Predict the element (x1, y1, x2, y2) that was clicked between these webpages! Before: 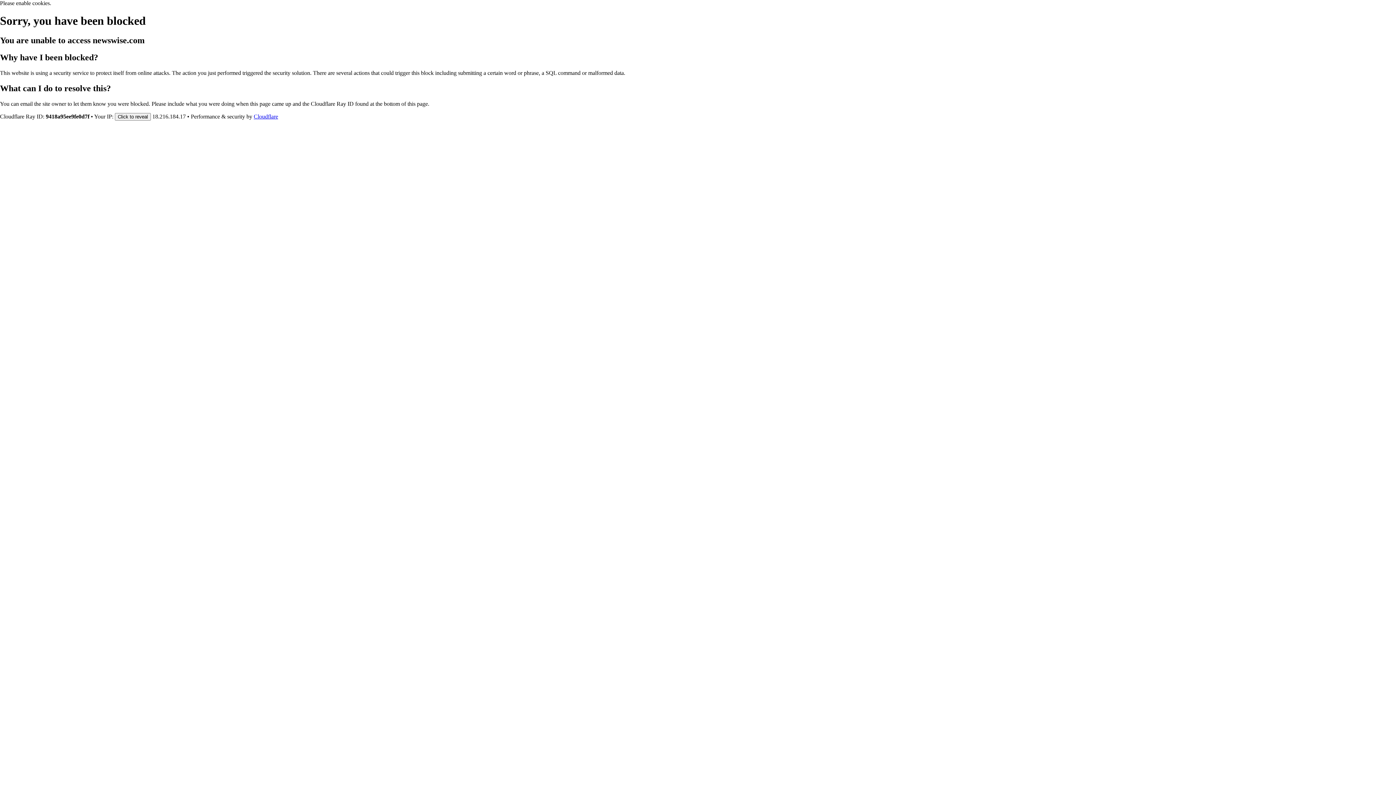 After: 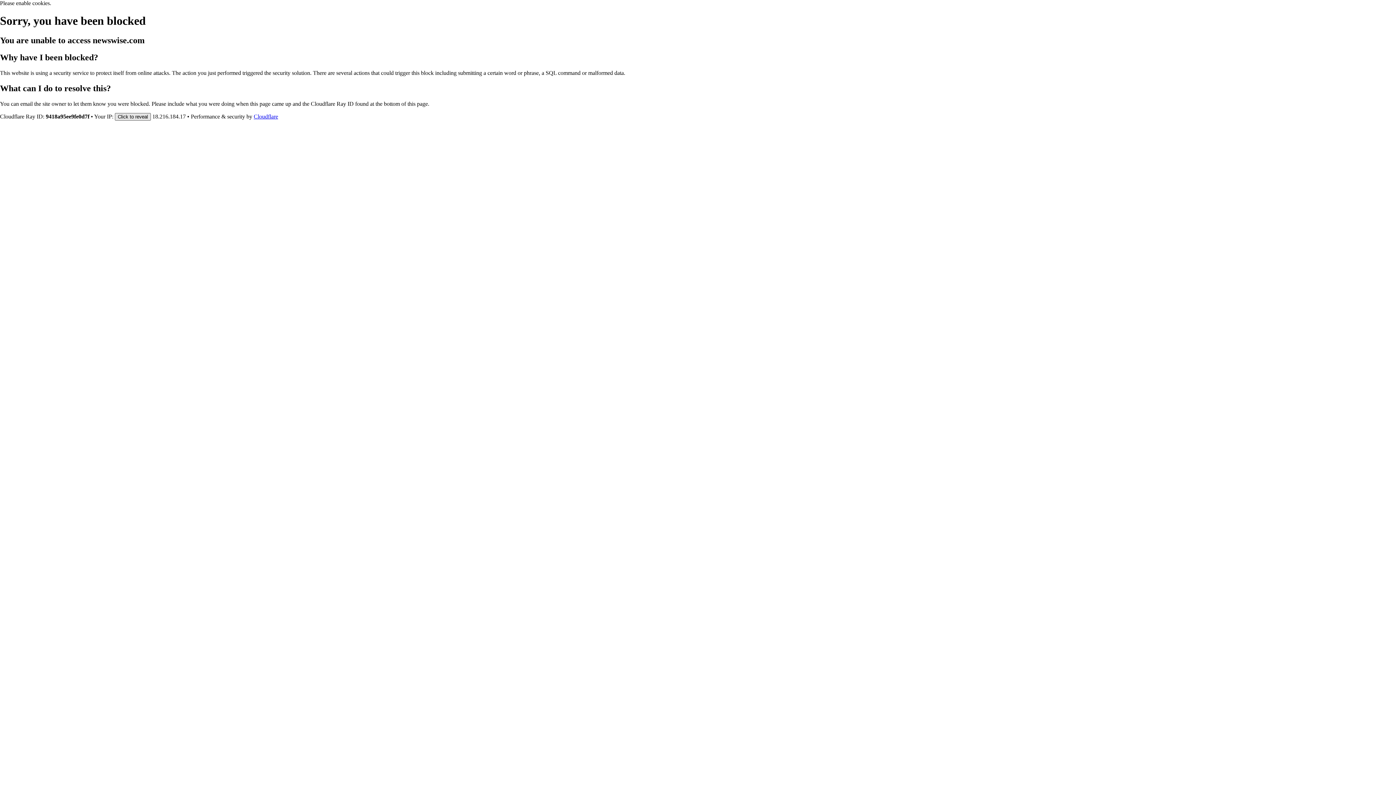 Action: bbox: (114, 112, 150, 120) label: Click to reveal